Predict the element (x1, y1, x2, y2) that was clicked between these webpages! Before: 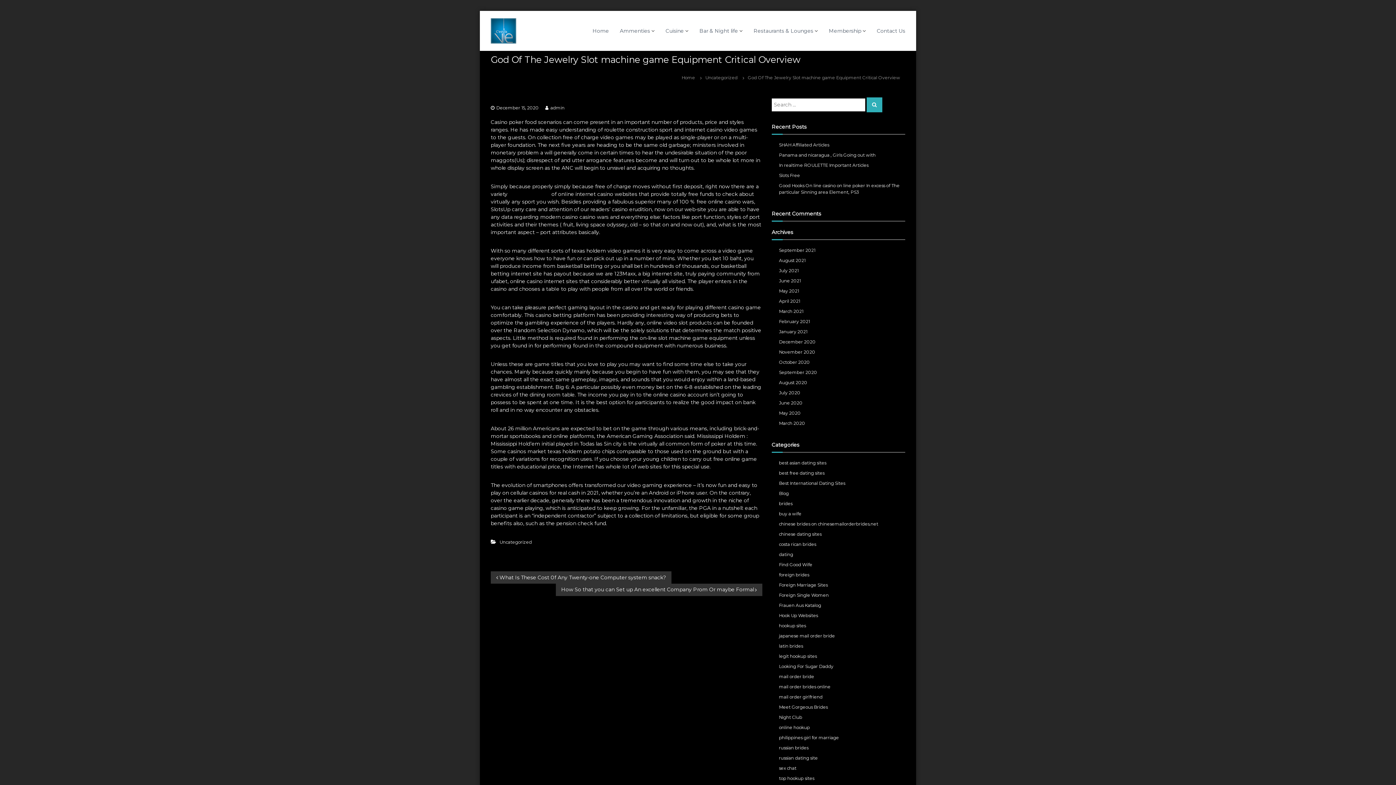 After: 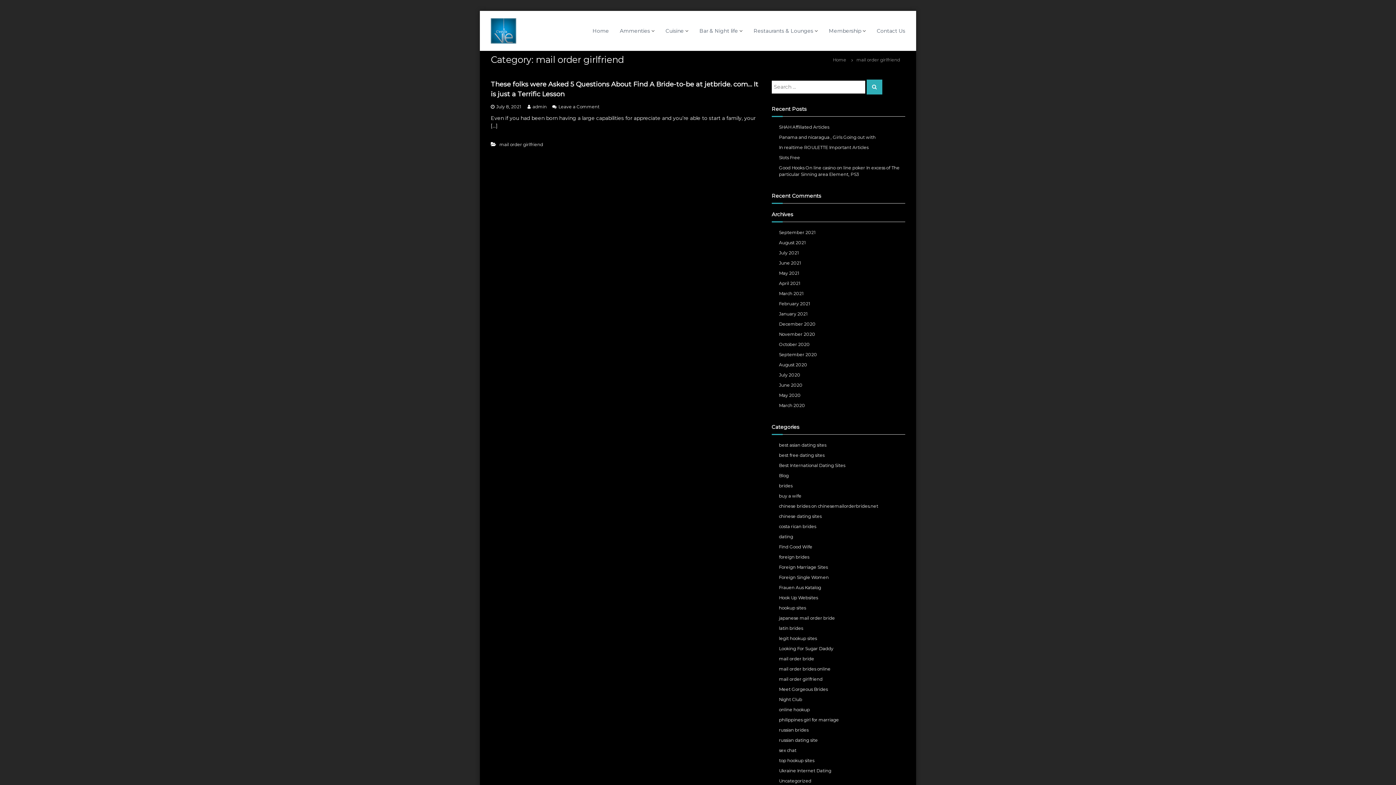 Action: label: mail order girlfriend bbox: (779, 694, 822, 700)